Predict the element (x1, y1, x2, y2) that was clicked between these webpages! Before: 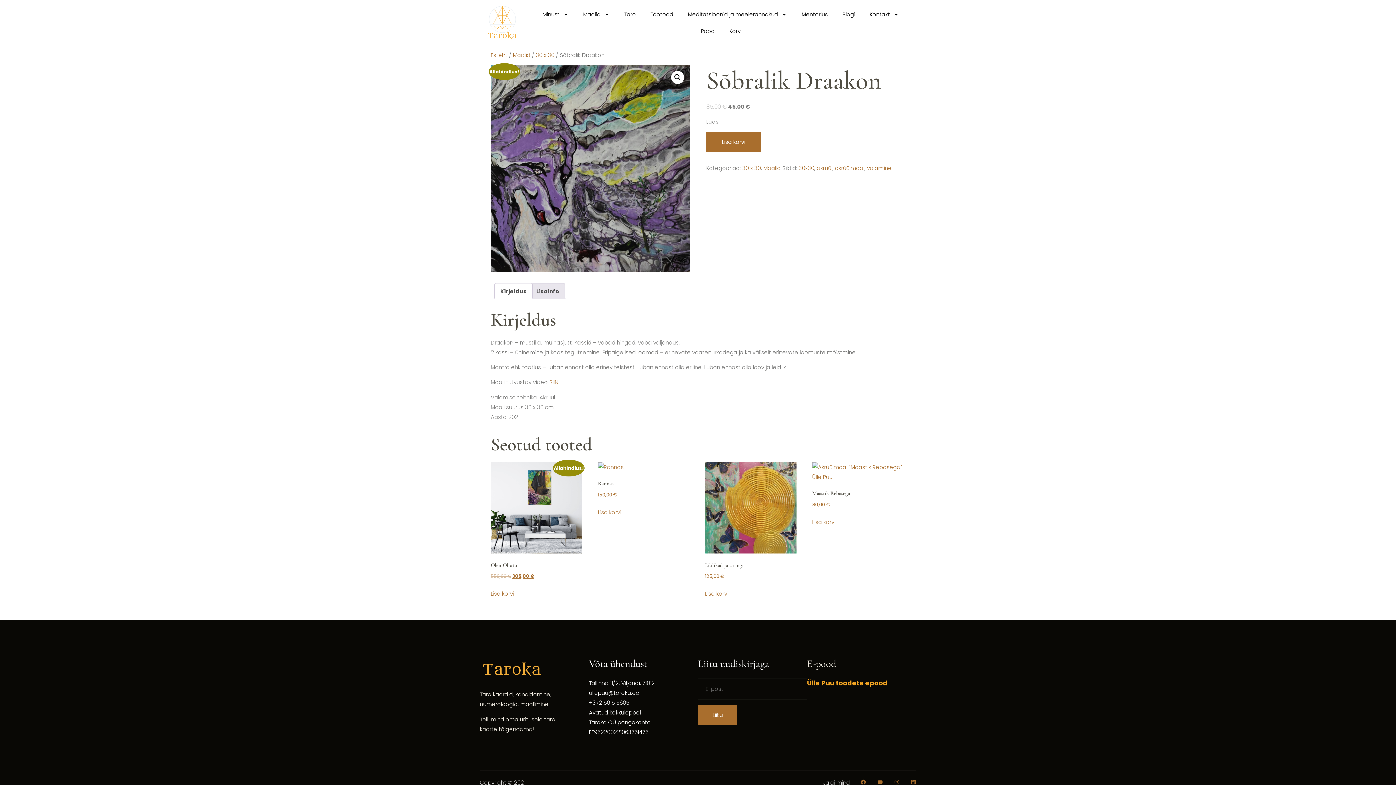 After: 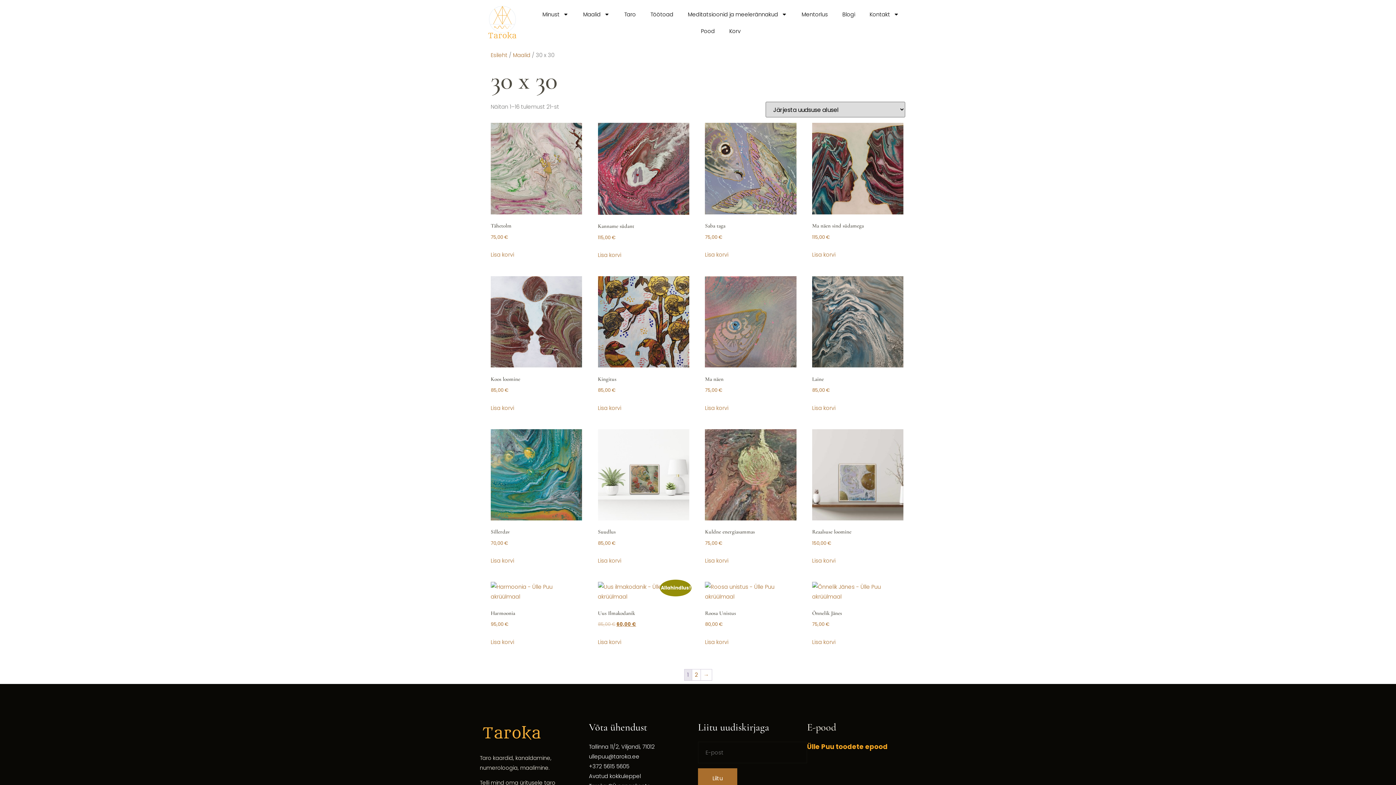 Action: bbox: (536, 51, 554, 59) label: 30 x 30